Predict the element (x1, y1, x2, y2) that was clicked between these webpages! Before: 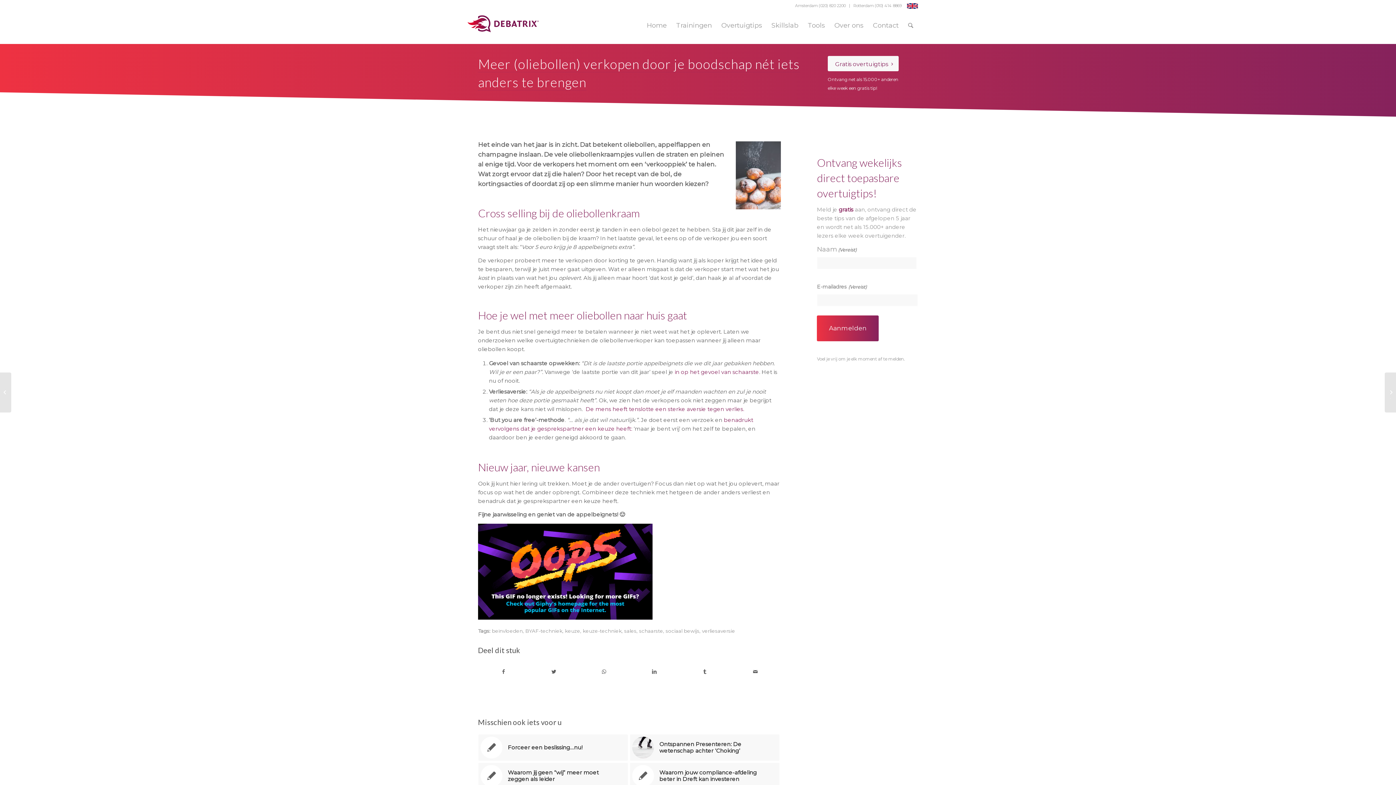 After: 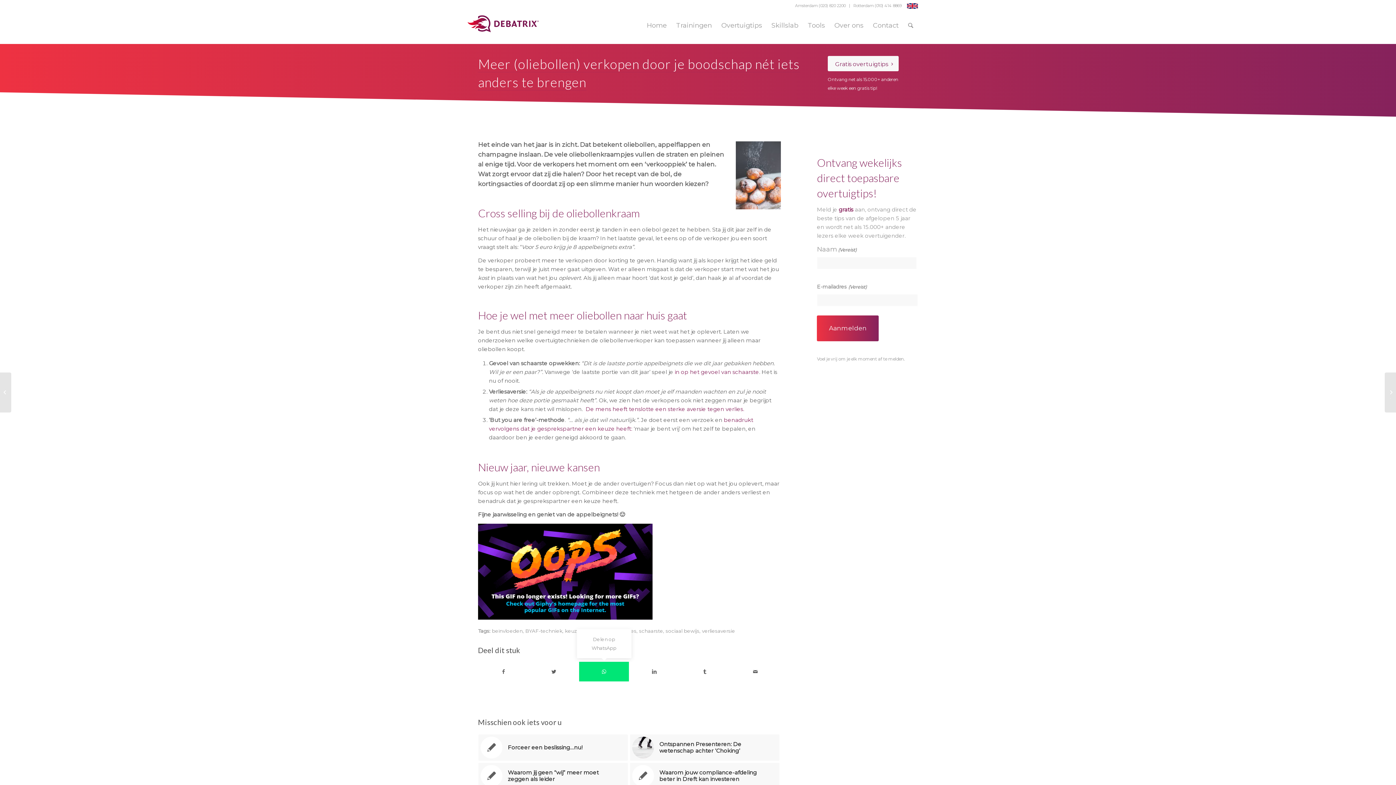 Action: bbox: (579, 662, 629, 681) label: Delen op WhatsApp